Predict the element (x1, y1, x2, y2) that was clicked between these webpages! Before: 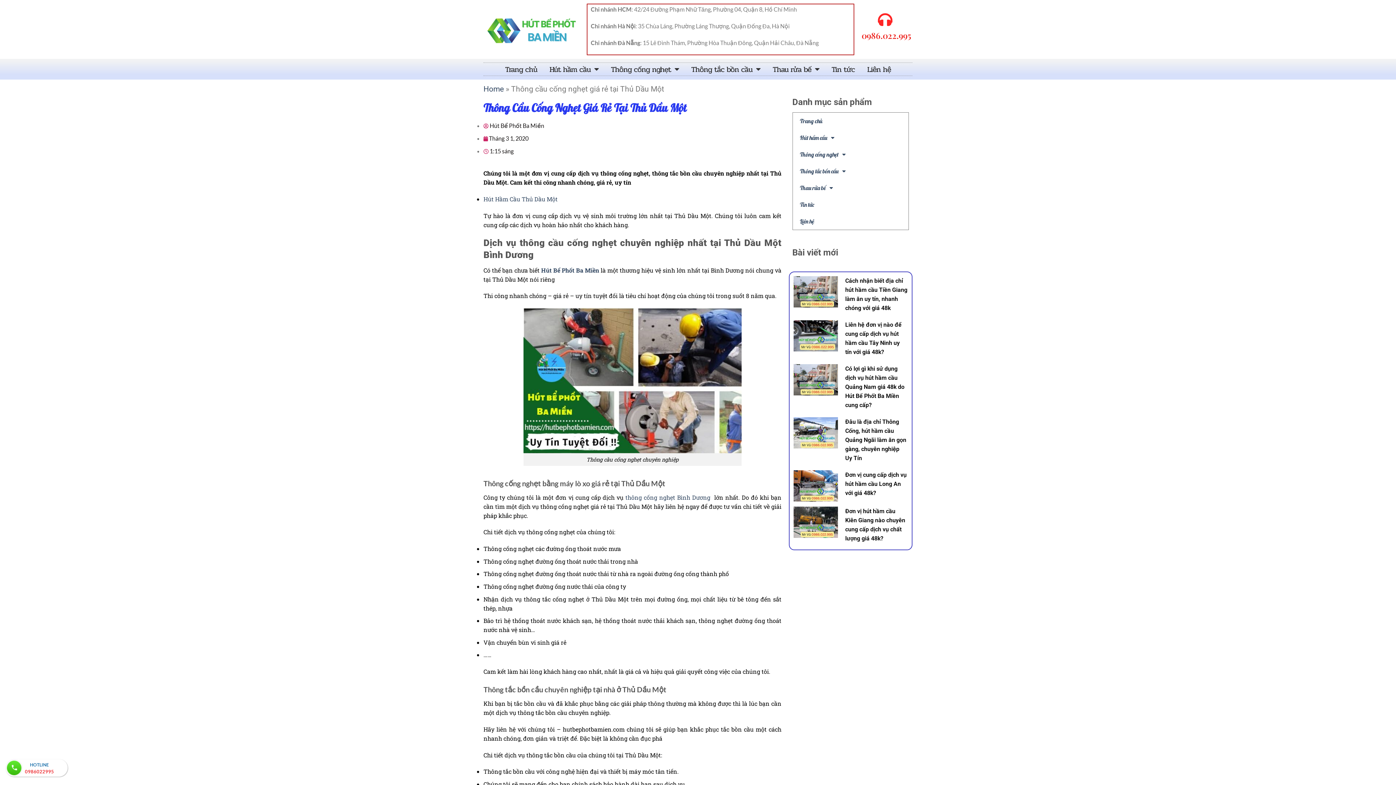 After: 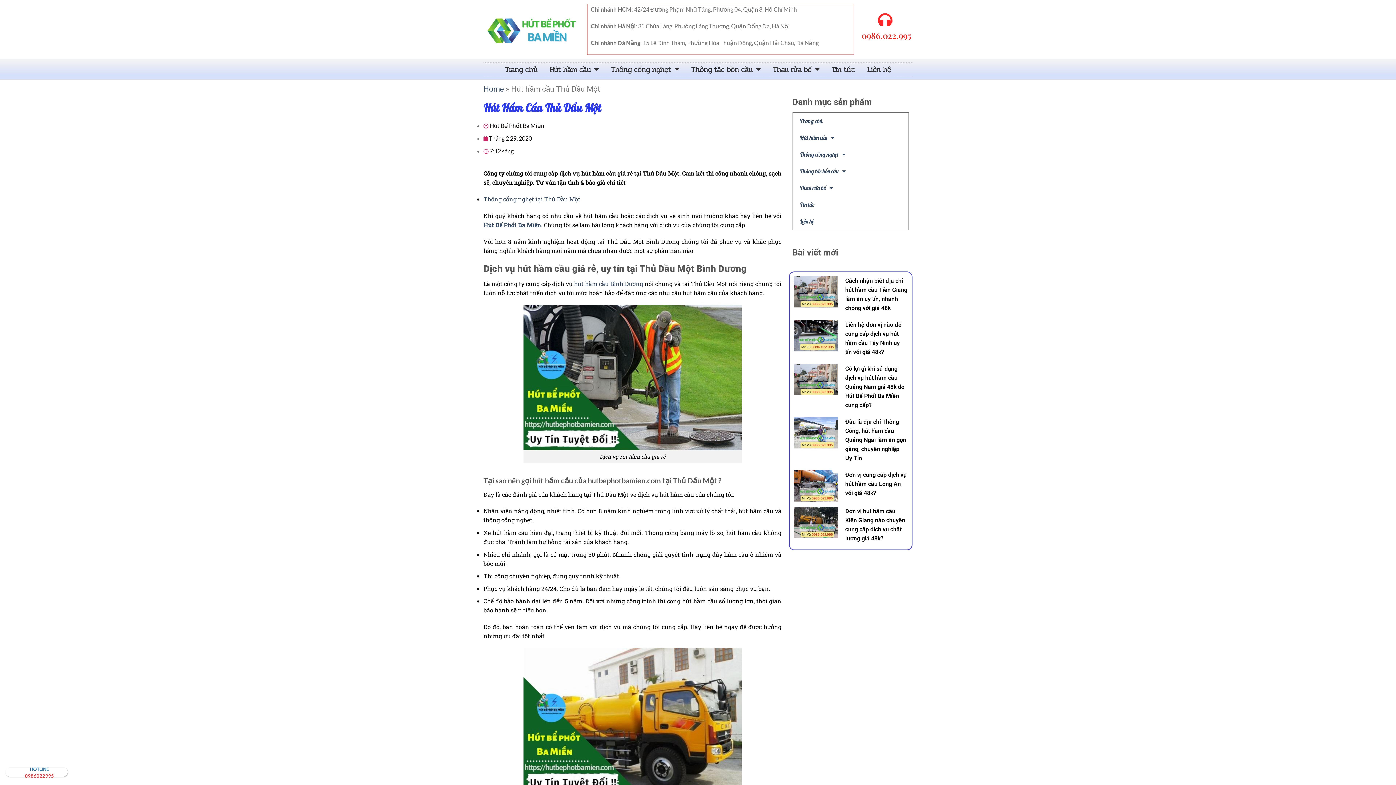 Action: label: Hút Hầm Cầu Thủ Dầu Một bbox: (483, 195, 557, 202)